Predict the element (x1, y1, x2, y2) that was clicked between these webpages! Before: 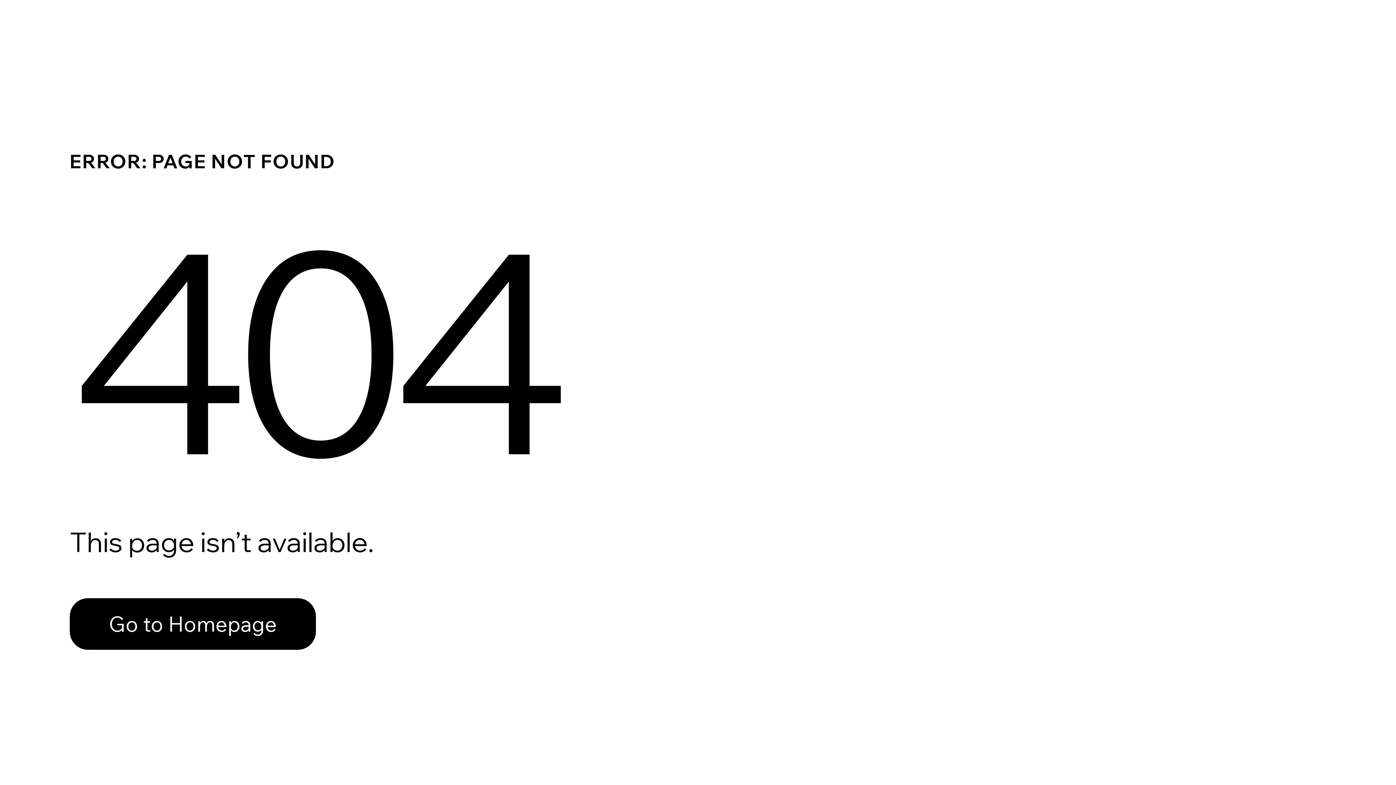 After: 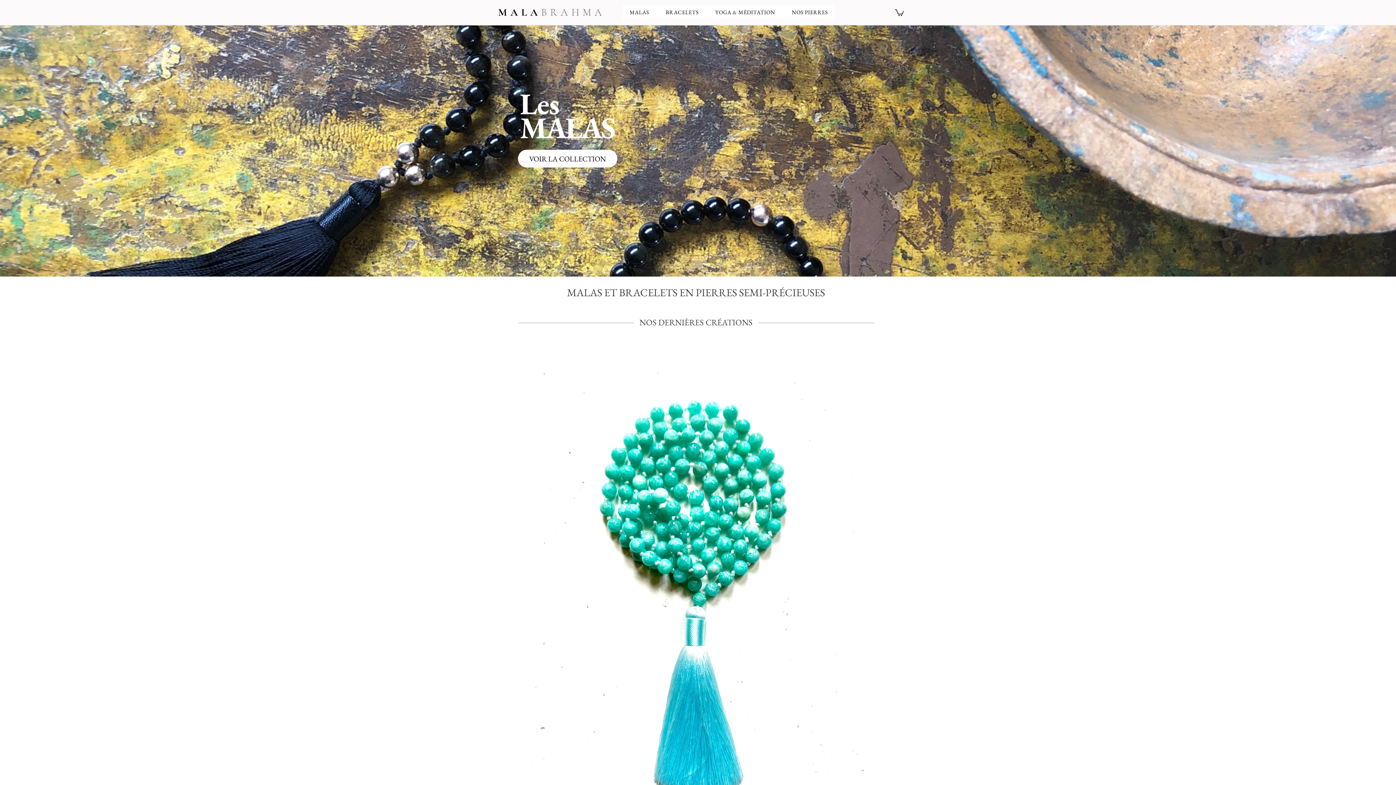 Action: bbox: (69, 582, 768, 659) label: Go to Homepage